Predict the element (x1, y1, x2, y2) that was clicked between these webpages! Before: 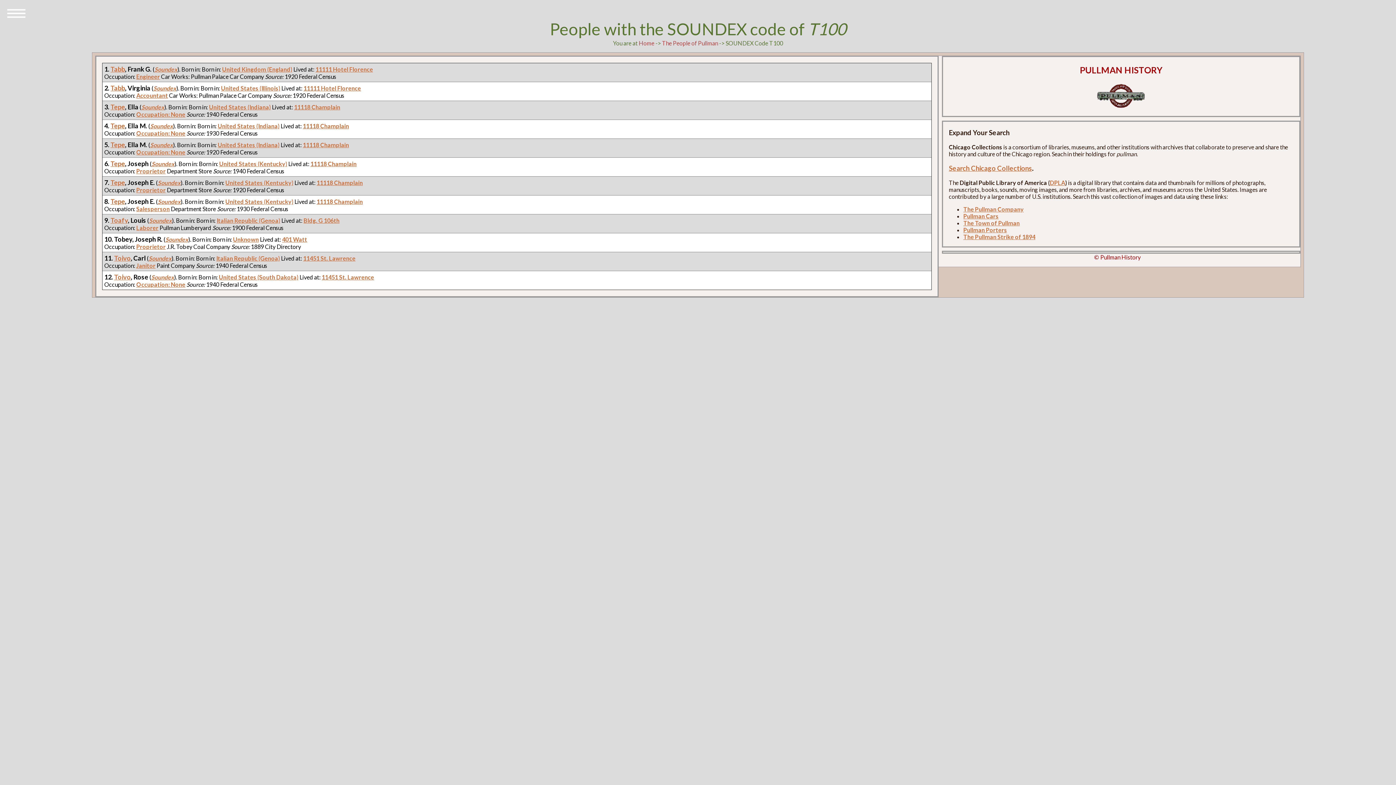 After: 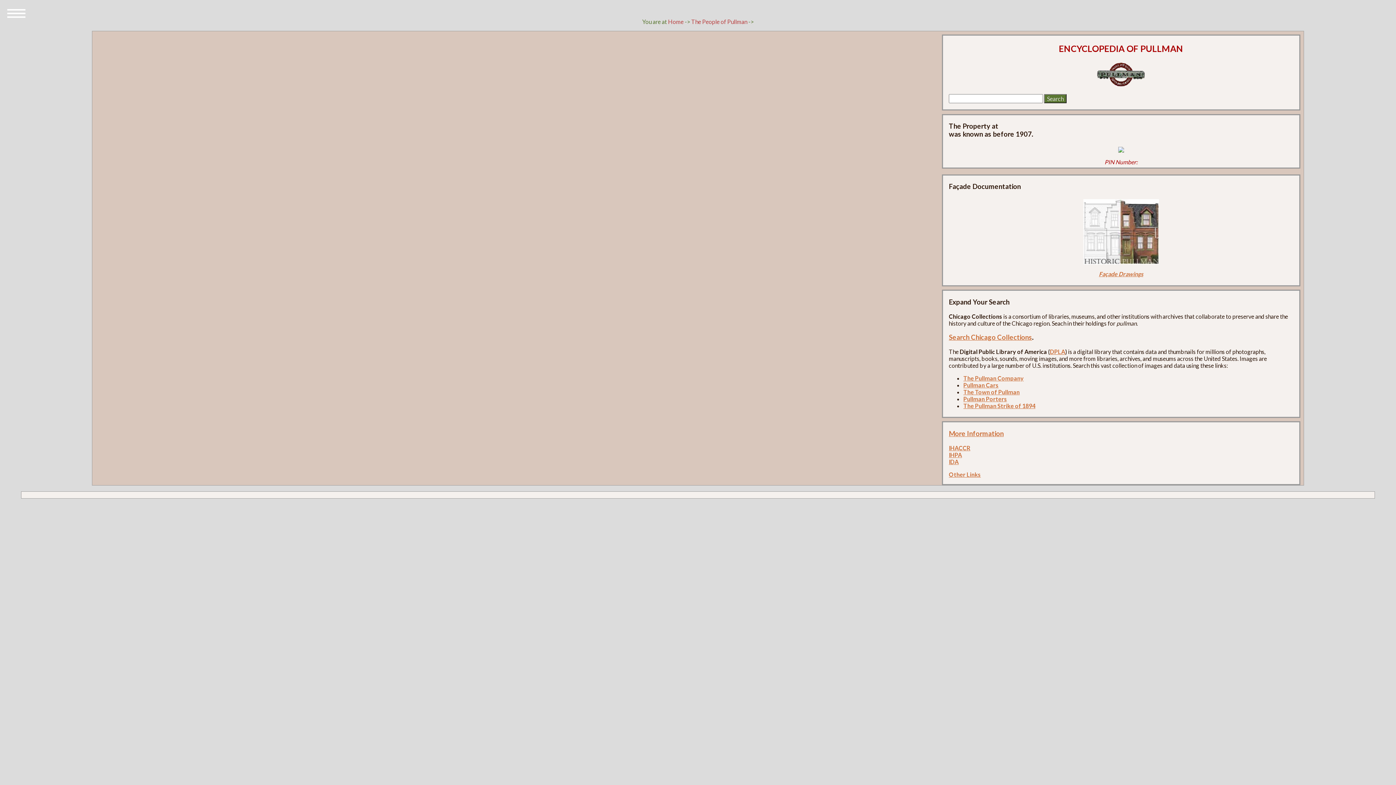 Action: label: 11111 Hotel Florence bbox: (303, 84, 361, 91)